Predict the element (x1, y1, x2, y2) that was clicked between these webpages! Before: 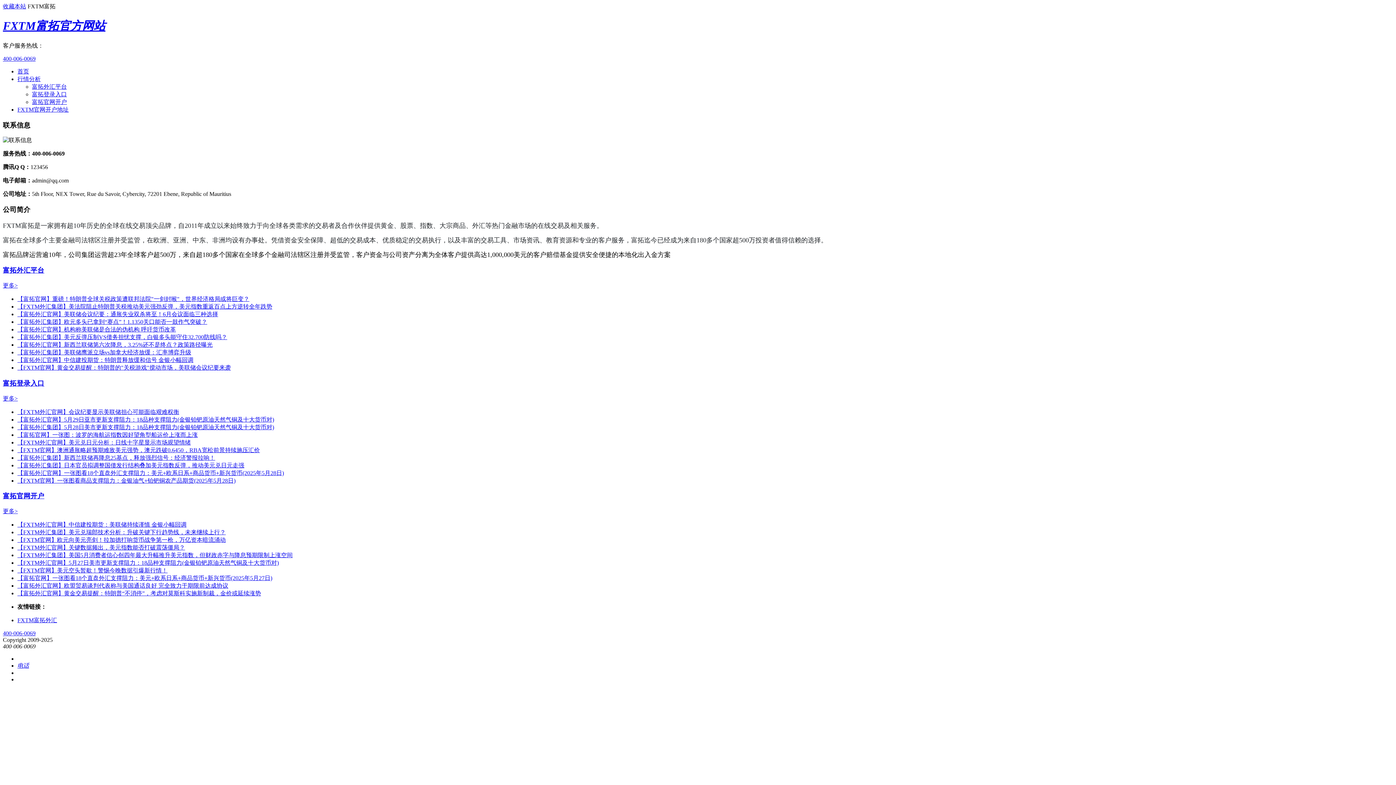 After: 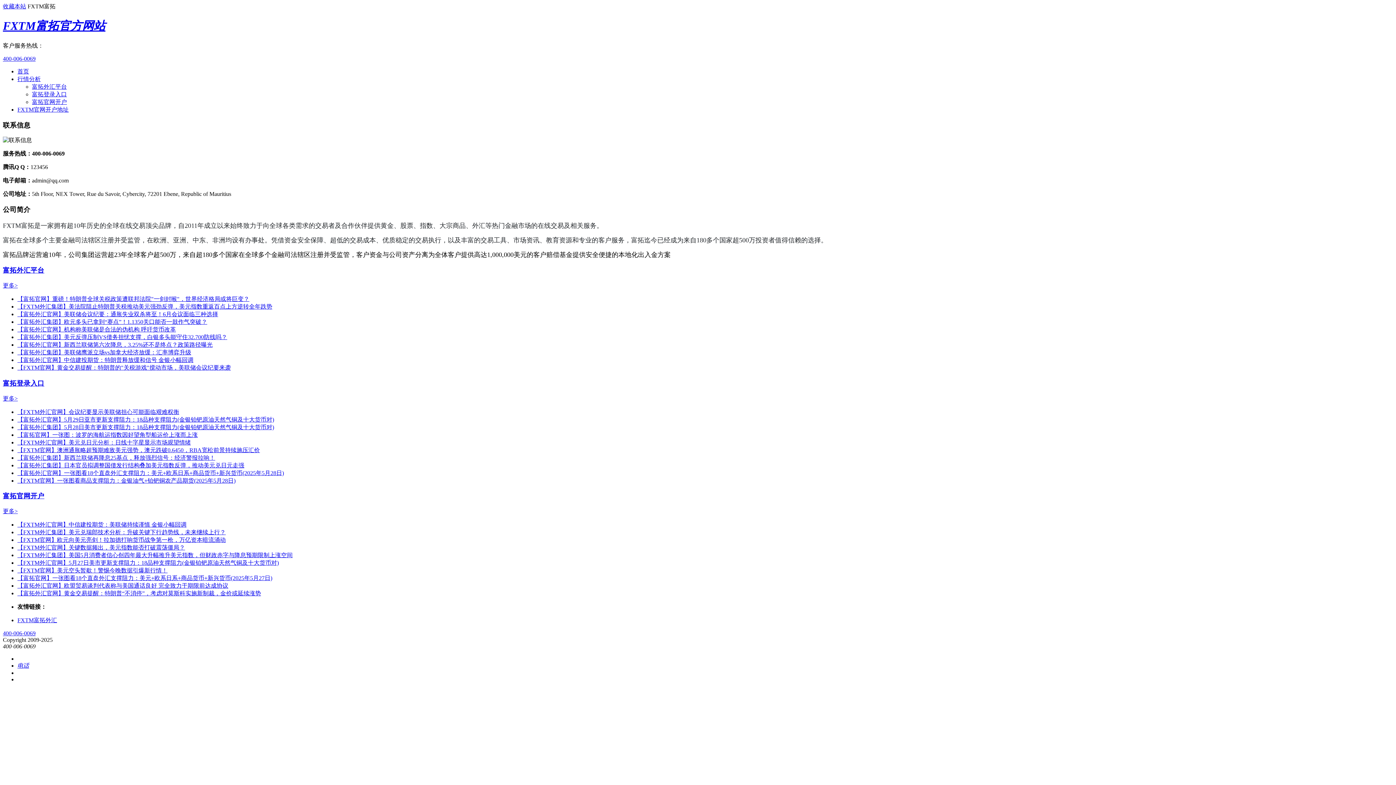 Action: bbox: (17, 470, 284, 476) label: 【富拓外汇官网】一张图看18个直盘外汇支撑阻力：美元+欧系日系+商品货币+新兴货币(2025年5月28日)